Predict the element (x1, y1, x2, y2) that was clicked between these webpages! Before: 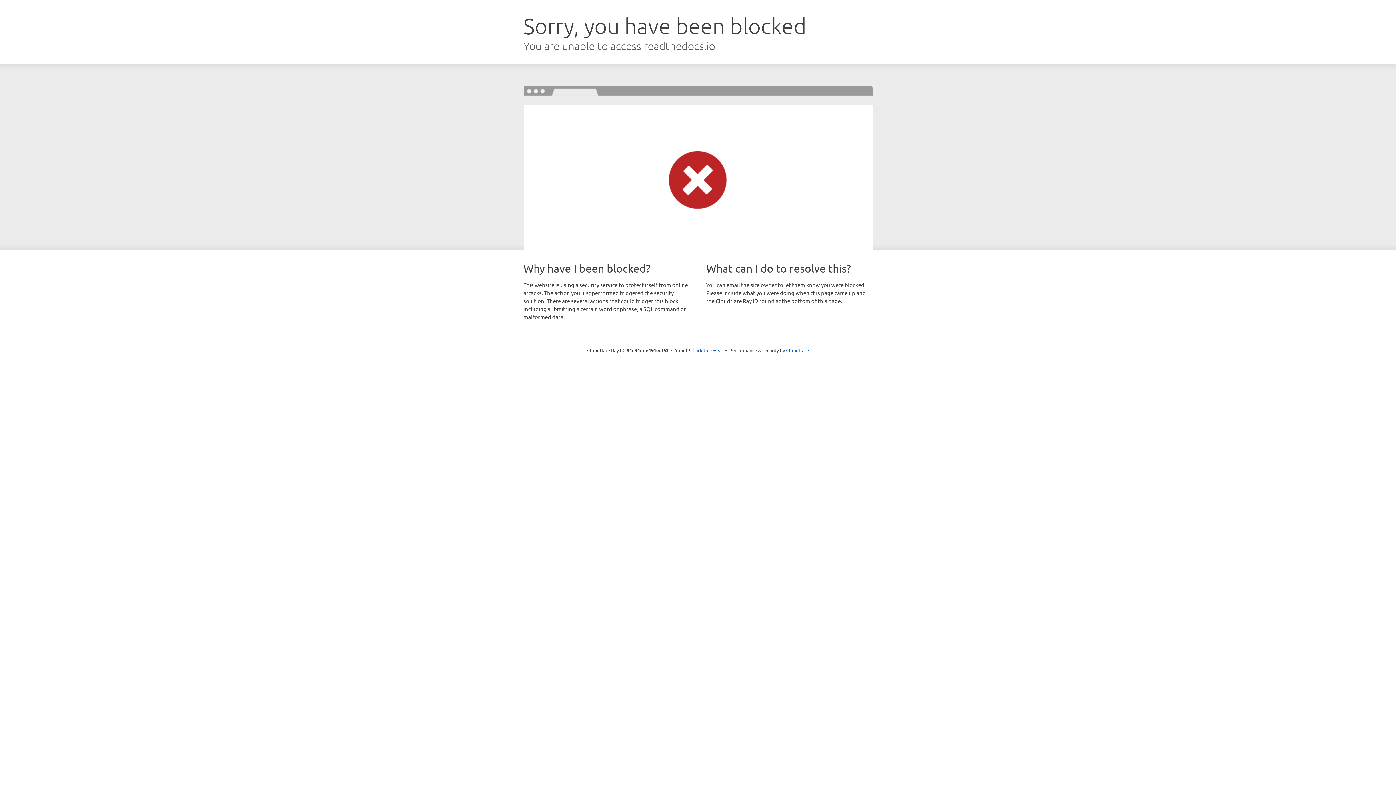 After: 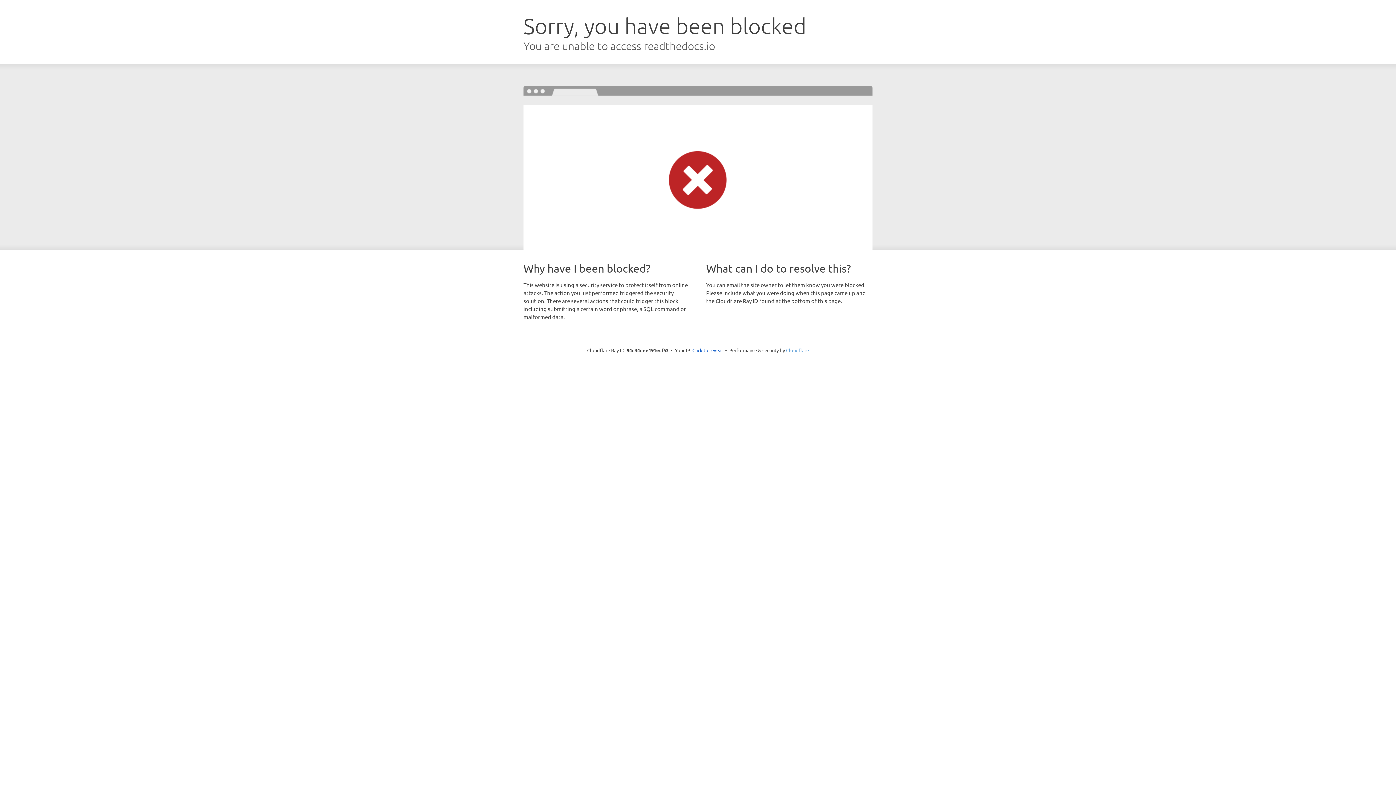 Action: bbox: (786, 347, 809, 353) label: Cloudflare